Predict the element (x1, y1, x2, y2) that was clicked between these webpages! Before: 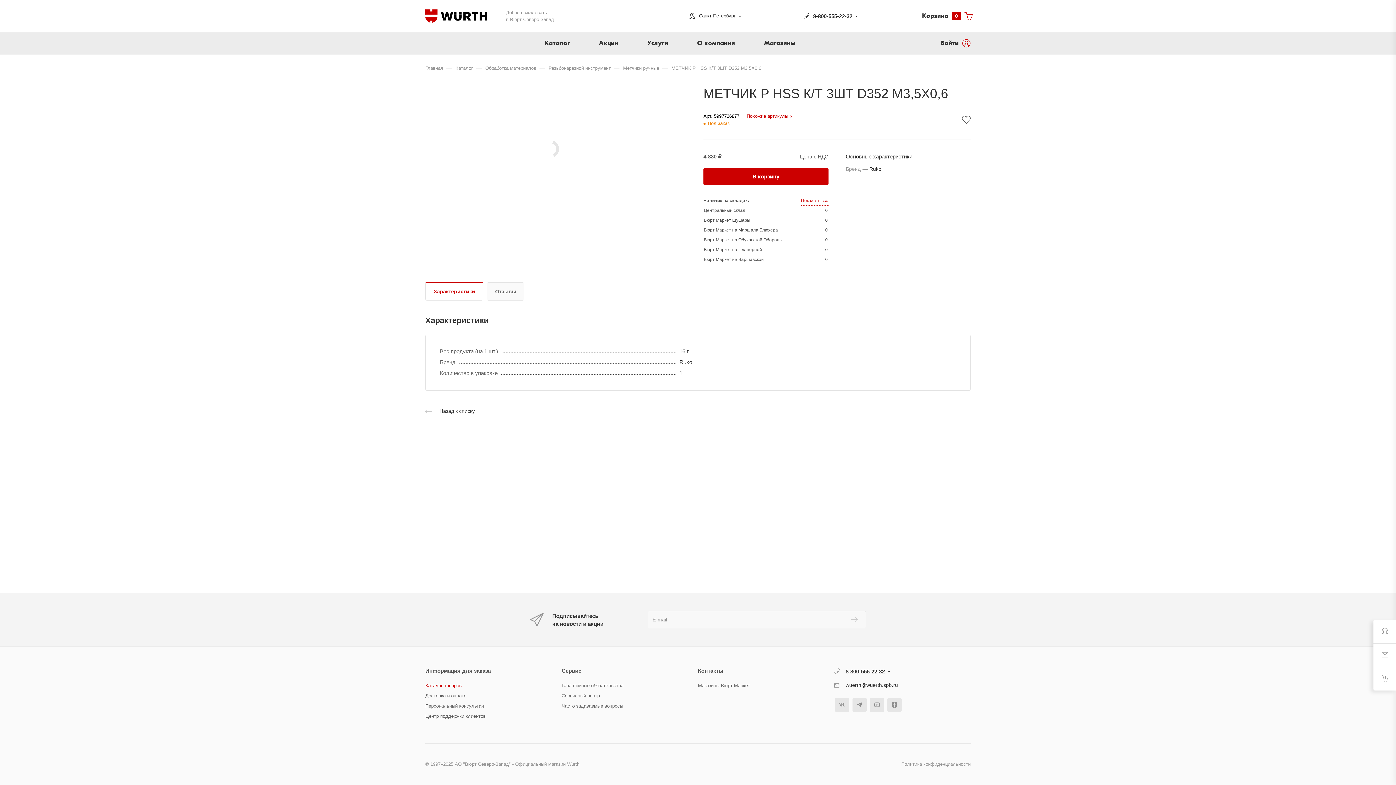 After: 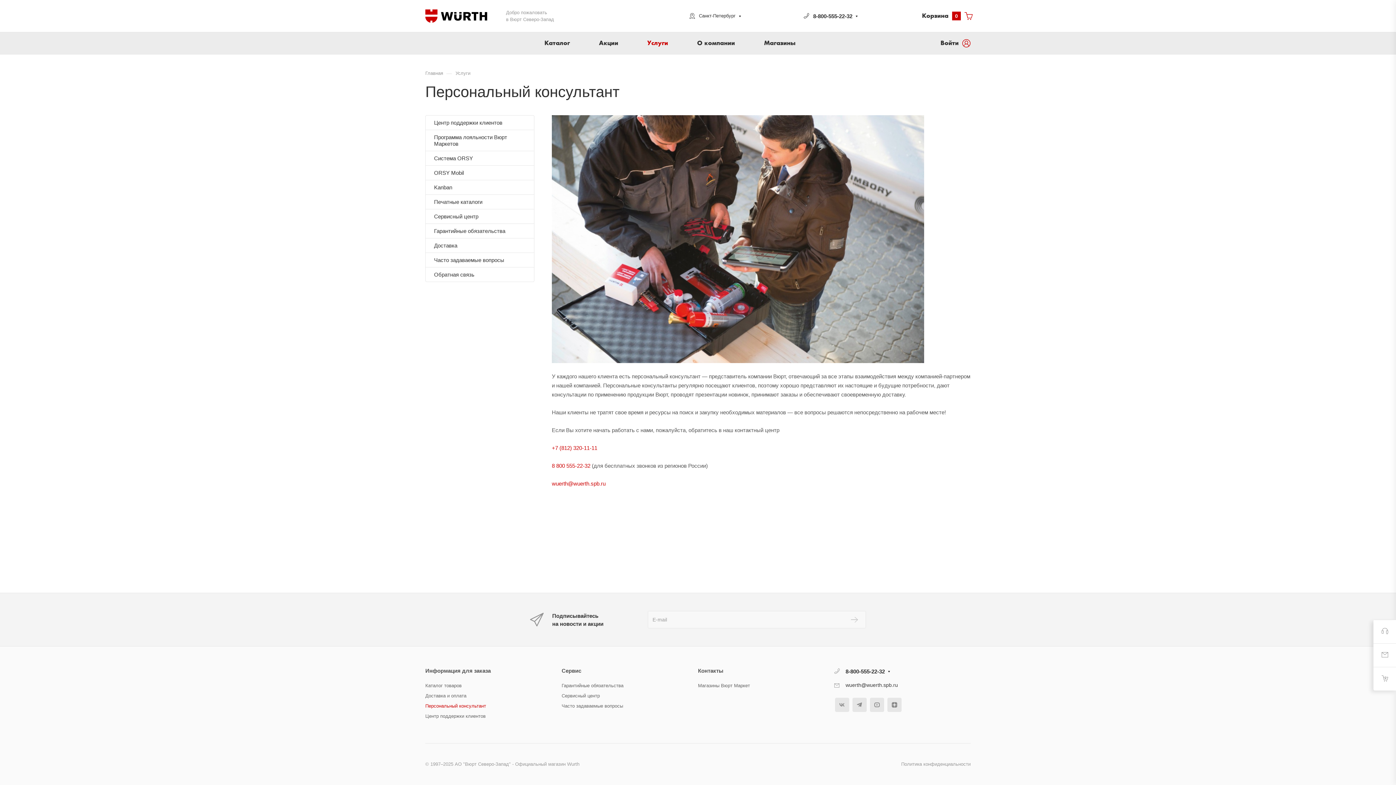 Action: bbox: (647, 32, 668, 54) label: Услуги